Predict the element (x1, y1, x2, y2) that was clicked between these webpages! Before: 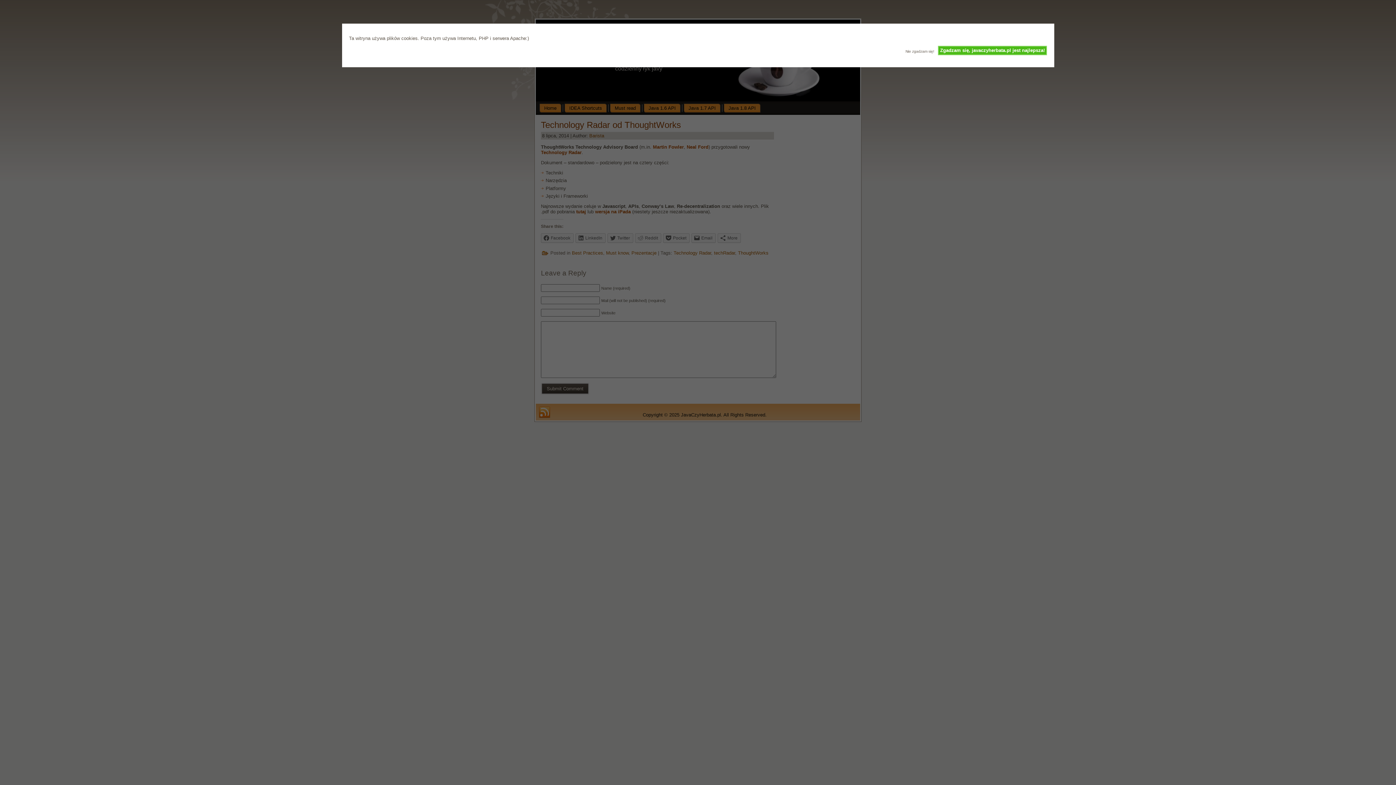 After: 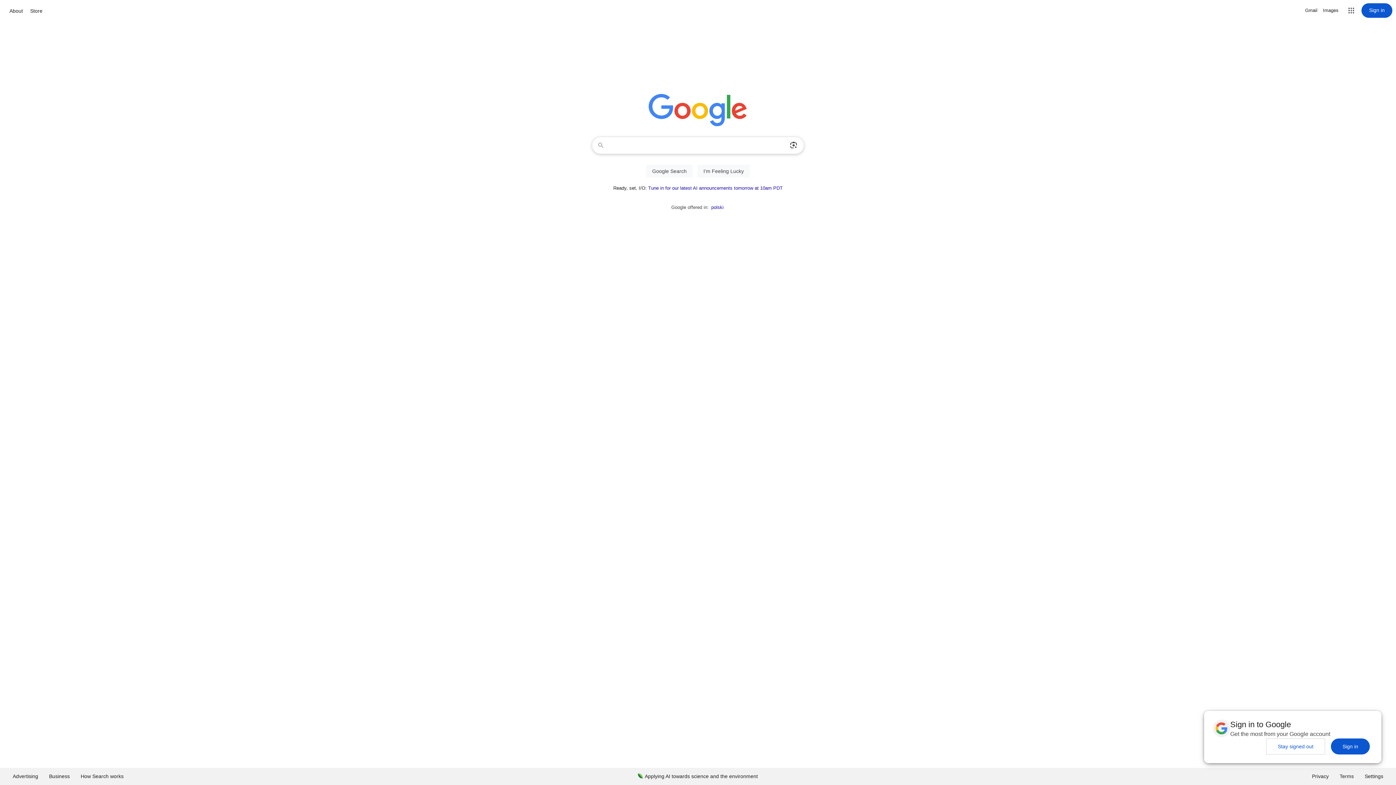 Action: bbox: (905, 45, 934, 53) label: Nie zgadzam się!